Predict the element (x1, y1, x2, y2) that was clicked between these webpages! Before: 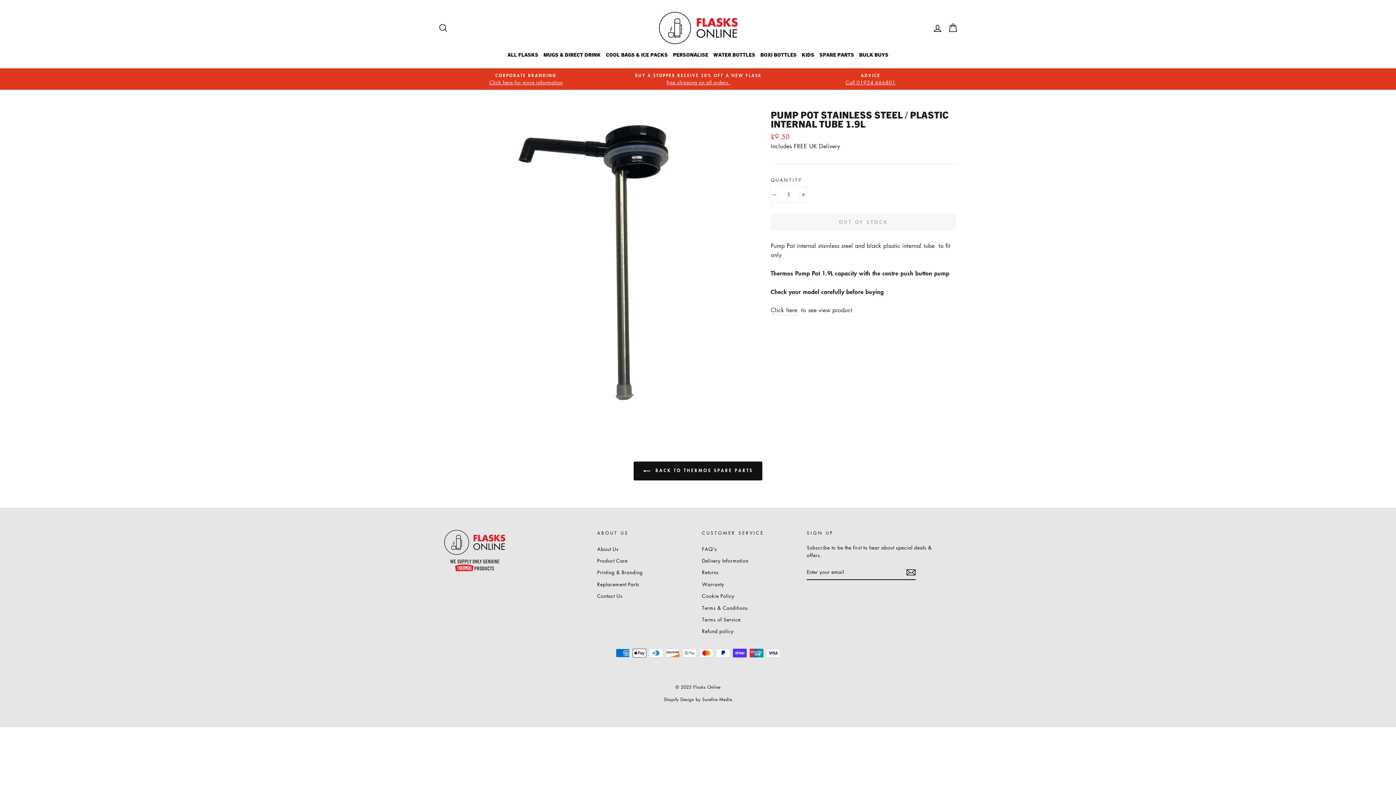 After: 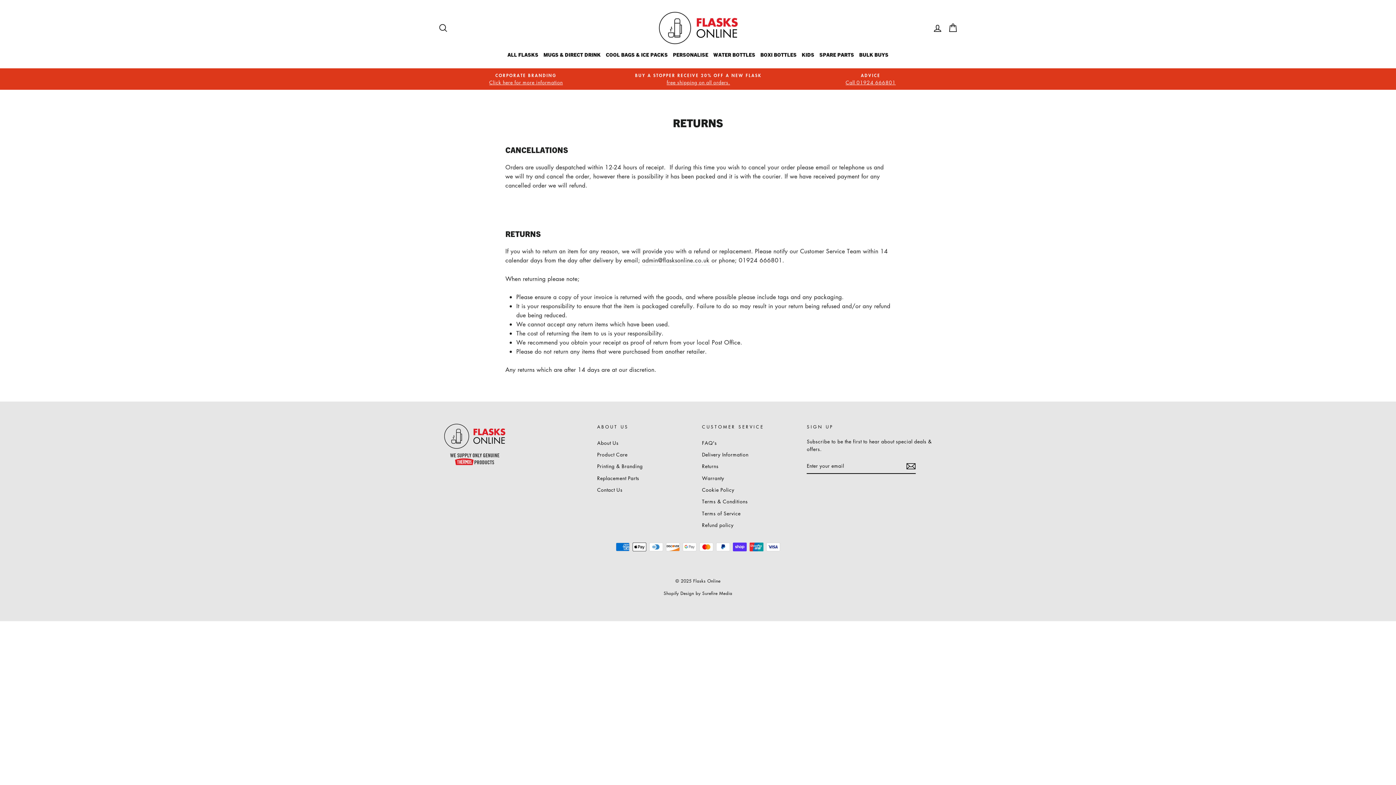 Action: label: Returns bbox: (702, 567, 718, 577)